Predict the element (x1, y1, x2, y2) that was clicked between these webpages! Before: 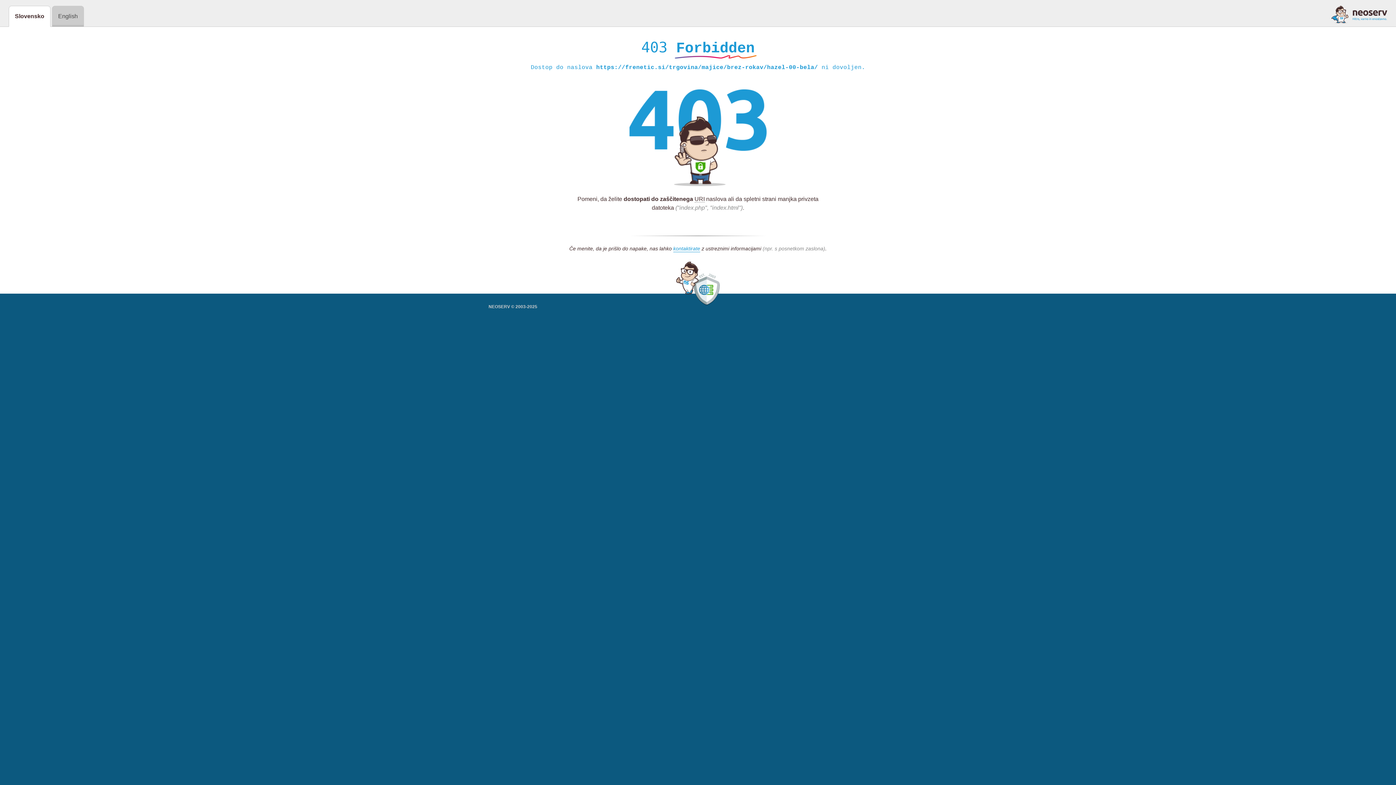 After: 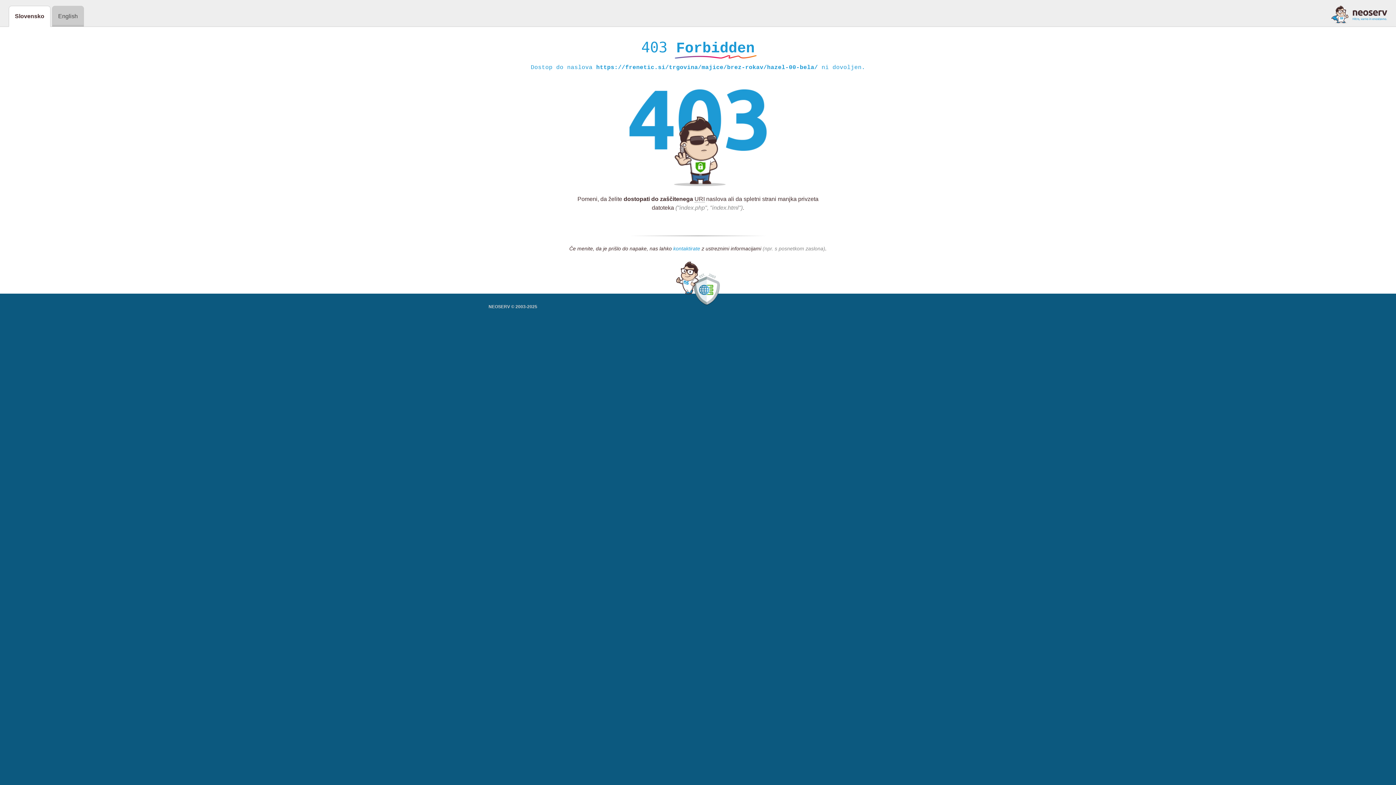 Action: label: kontaktirate bbox: (673, 245, 700, 252)